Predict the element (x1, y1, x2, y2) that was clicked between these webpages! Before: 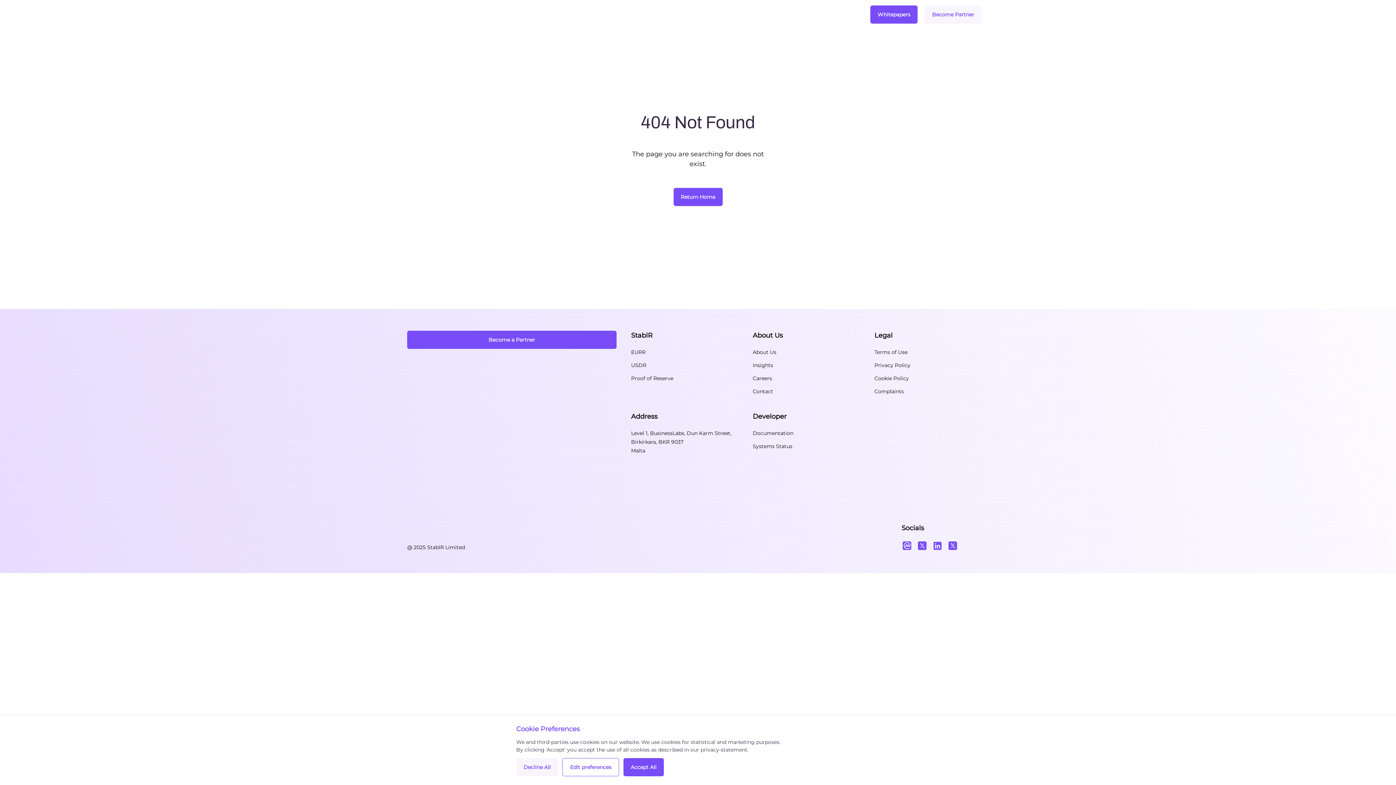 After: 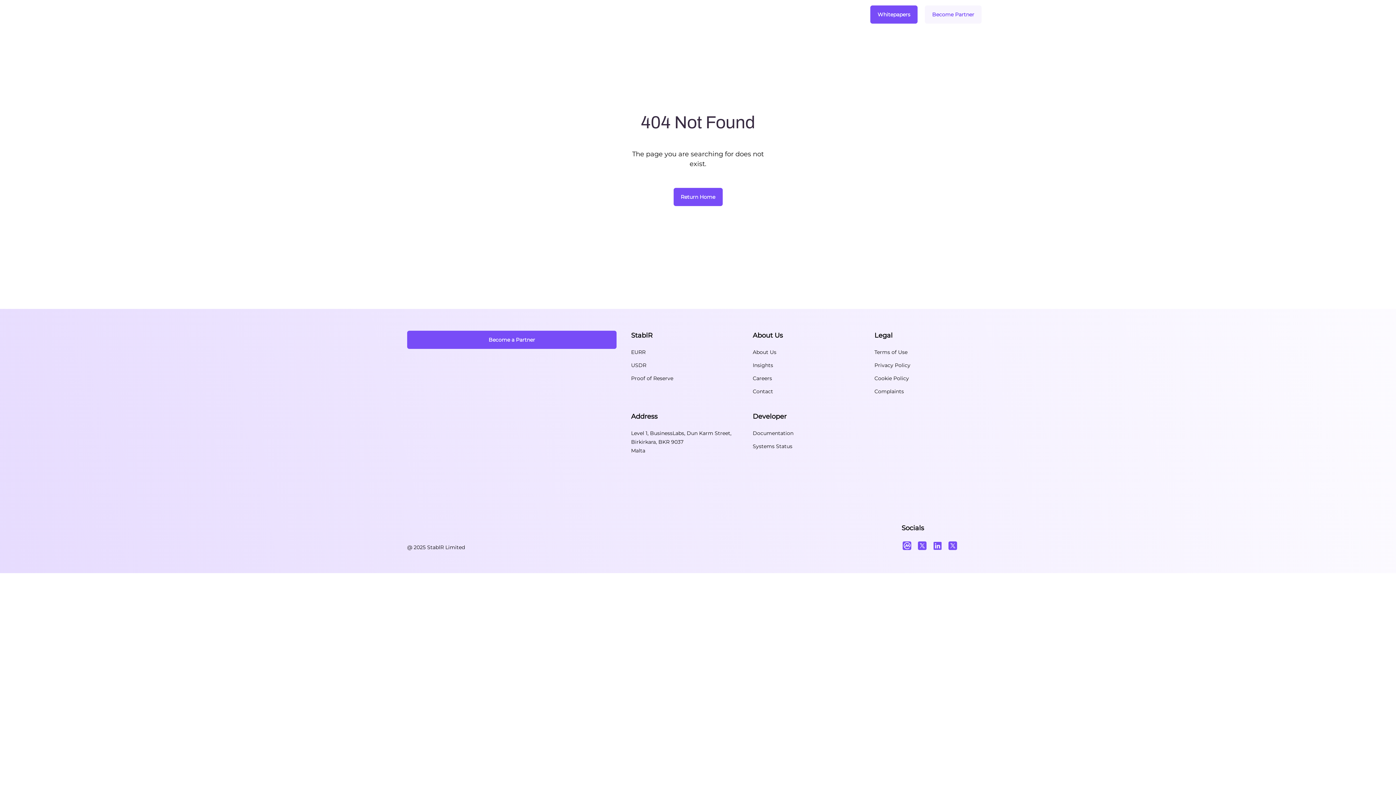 Action: bbox: (623, 758, 664, 776) label: Accept All